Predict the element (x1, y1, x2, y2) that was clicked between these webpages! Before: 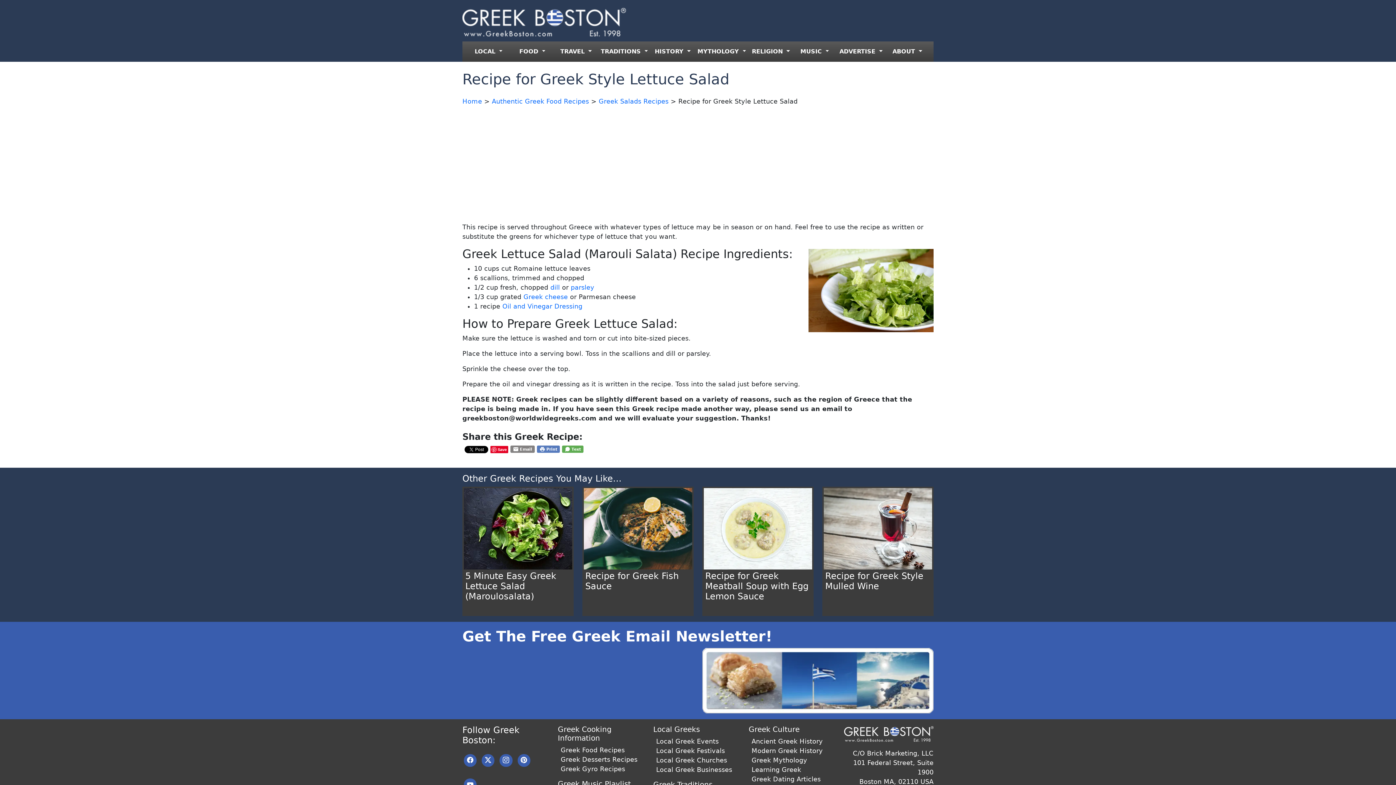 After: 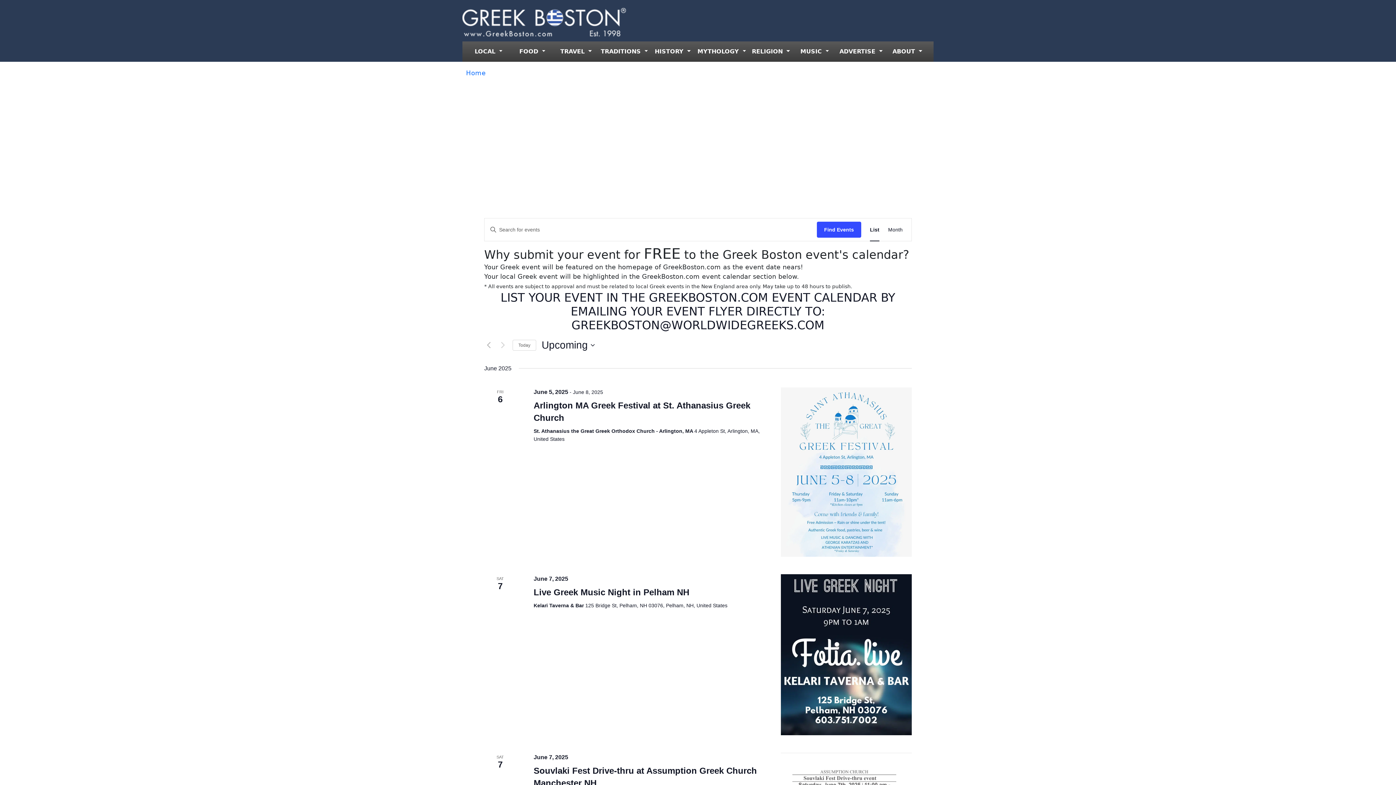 Action: label: Local Greeks bbox: (653, 725, 700, 734)